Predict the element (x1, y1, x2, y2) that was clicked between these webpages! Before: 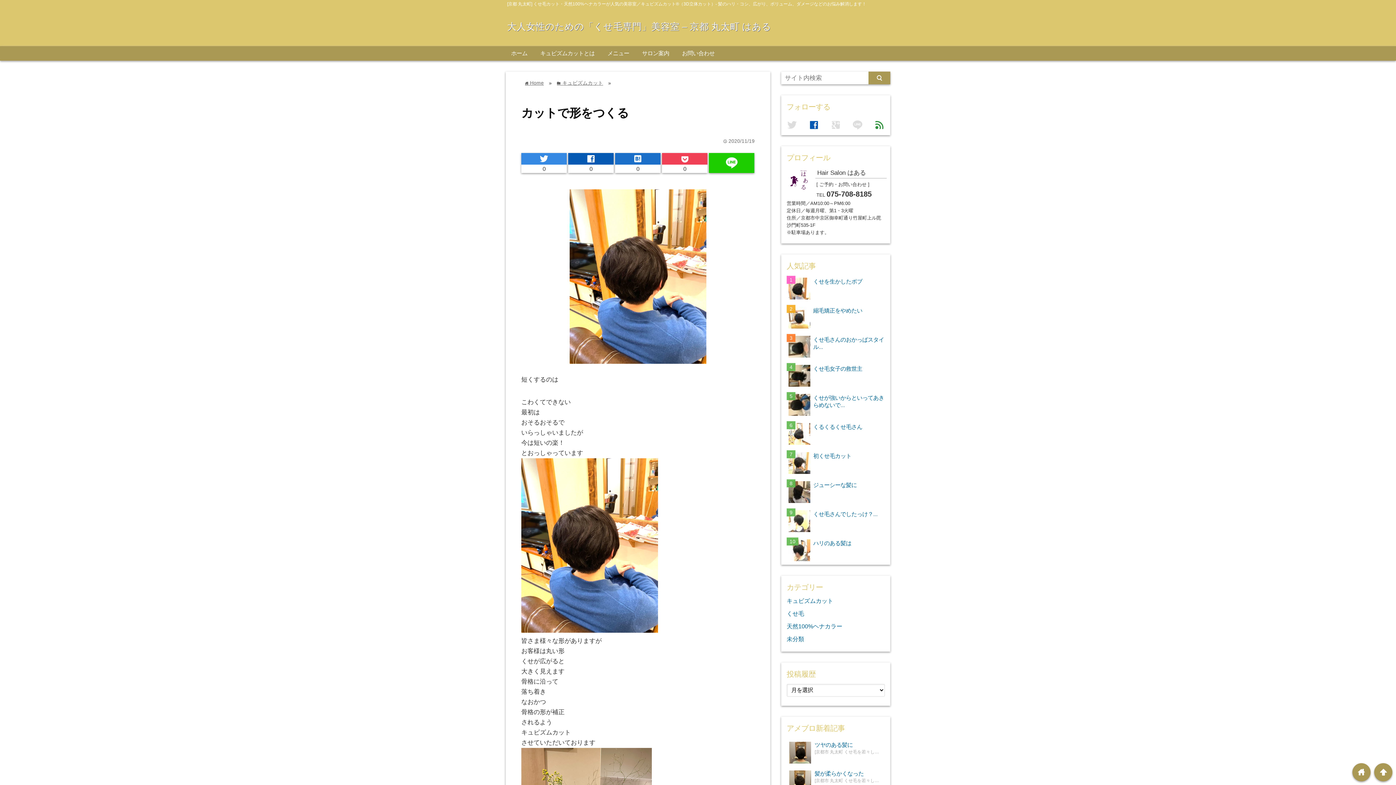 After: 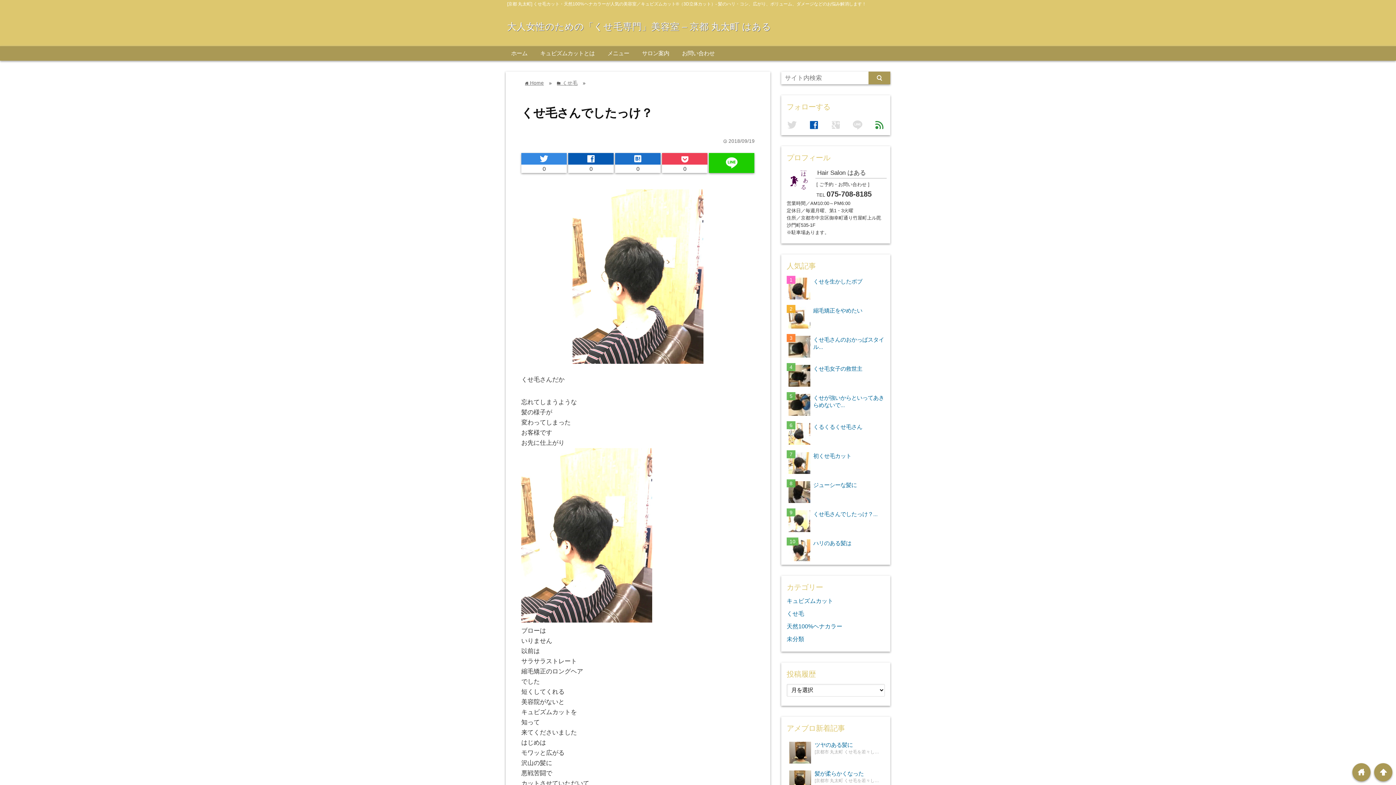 Action: label: くせ毛さんでしたっけ？... bbox: (813, 511, 877, 517)